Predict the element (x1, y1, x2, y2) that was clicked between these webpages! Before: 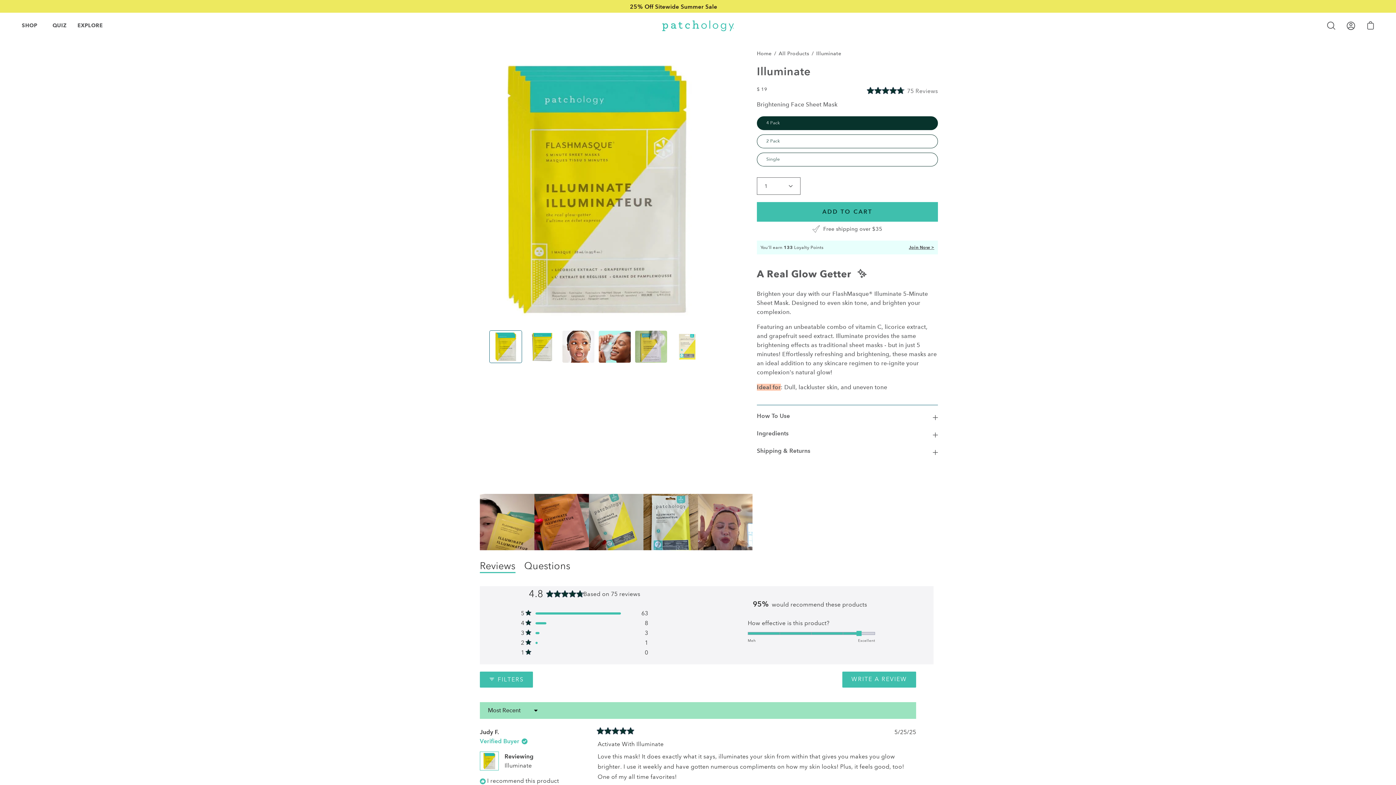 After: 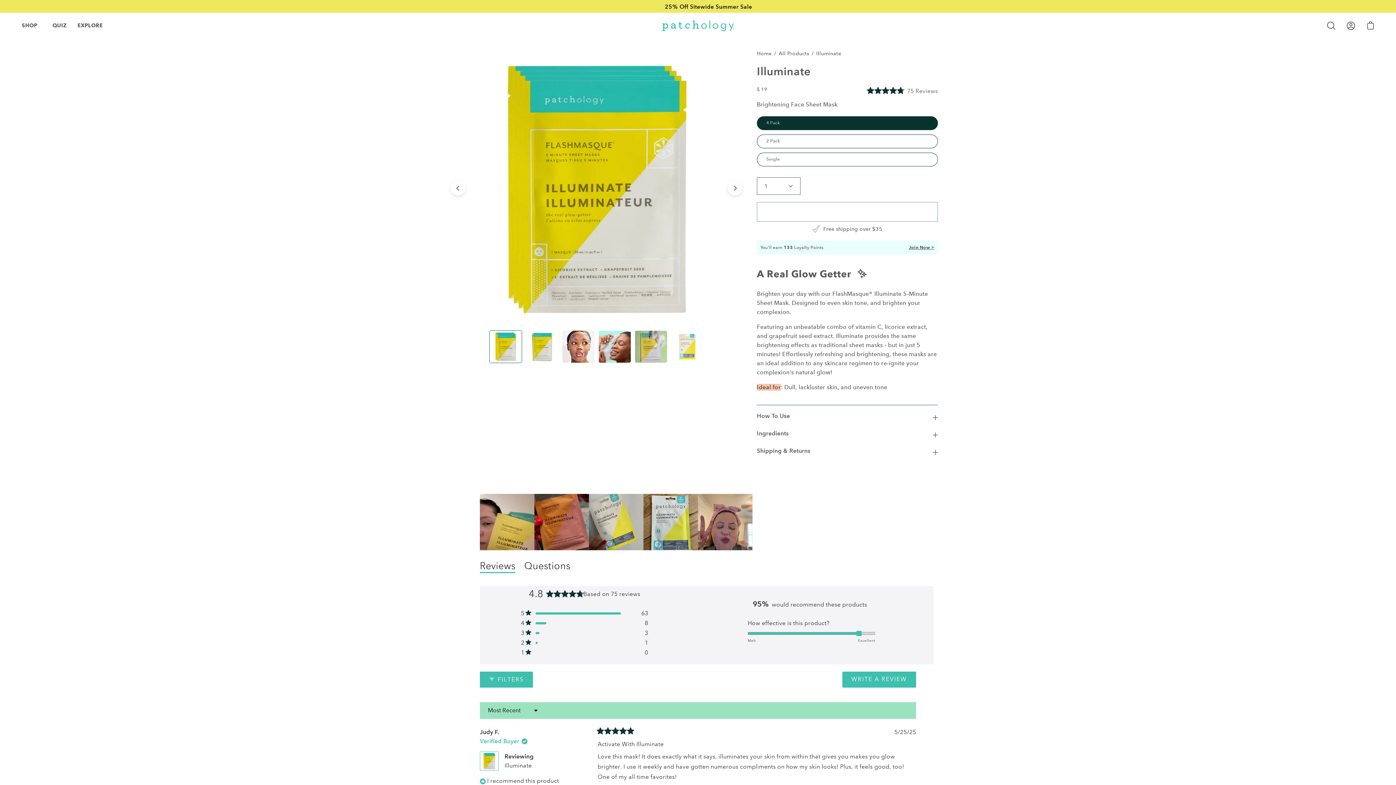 Action: bbox: (757, 202, 938, 221) label: ADD TO CART